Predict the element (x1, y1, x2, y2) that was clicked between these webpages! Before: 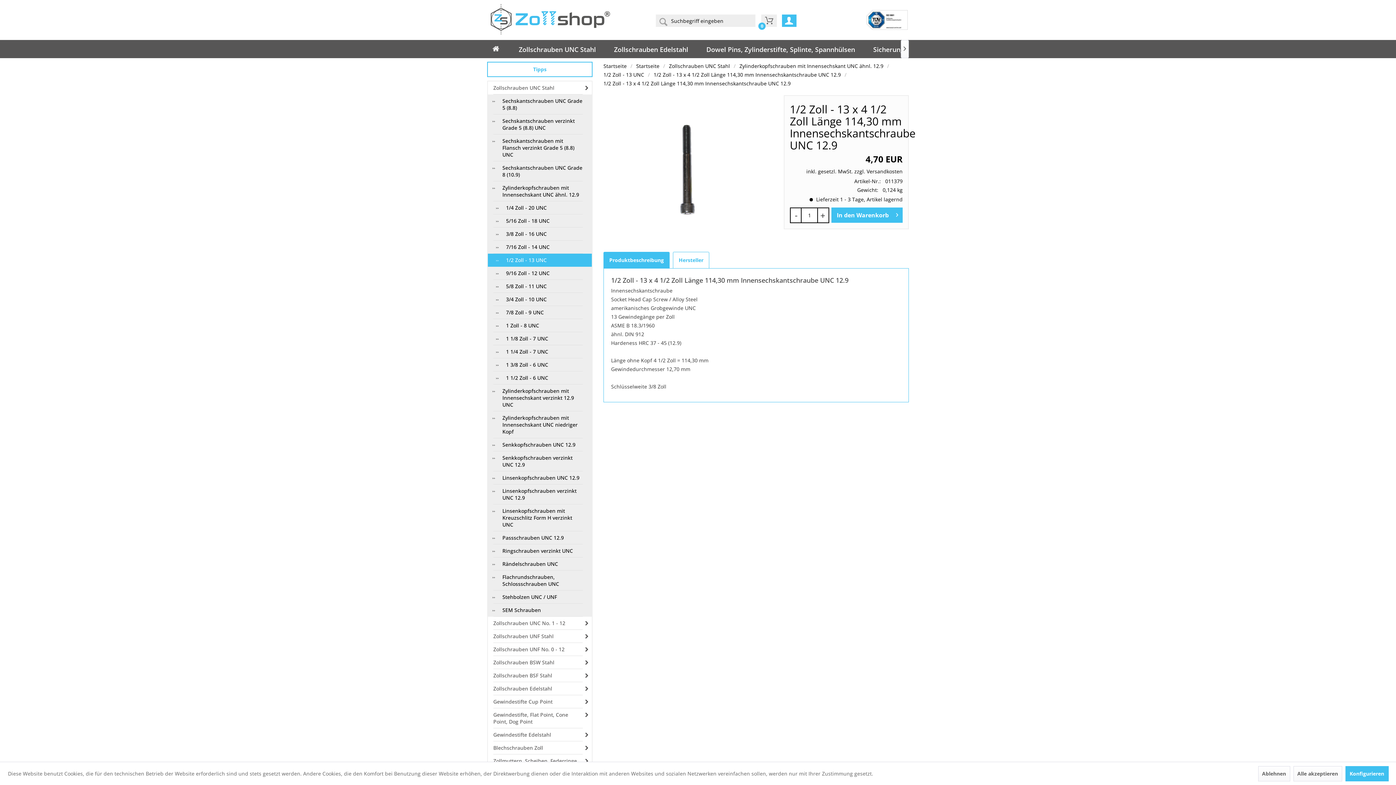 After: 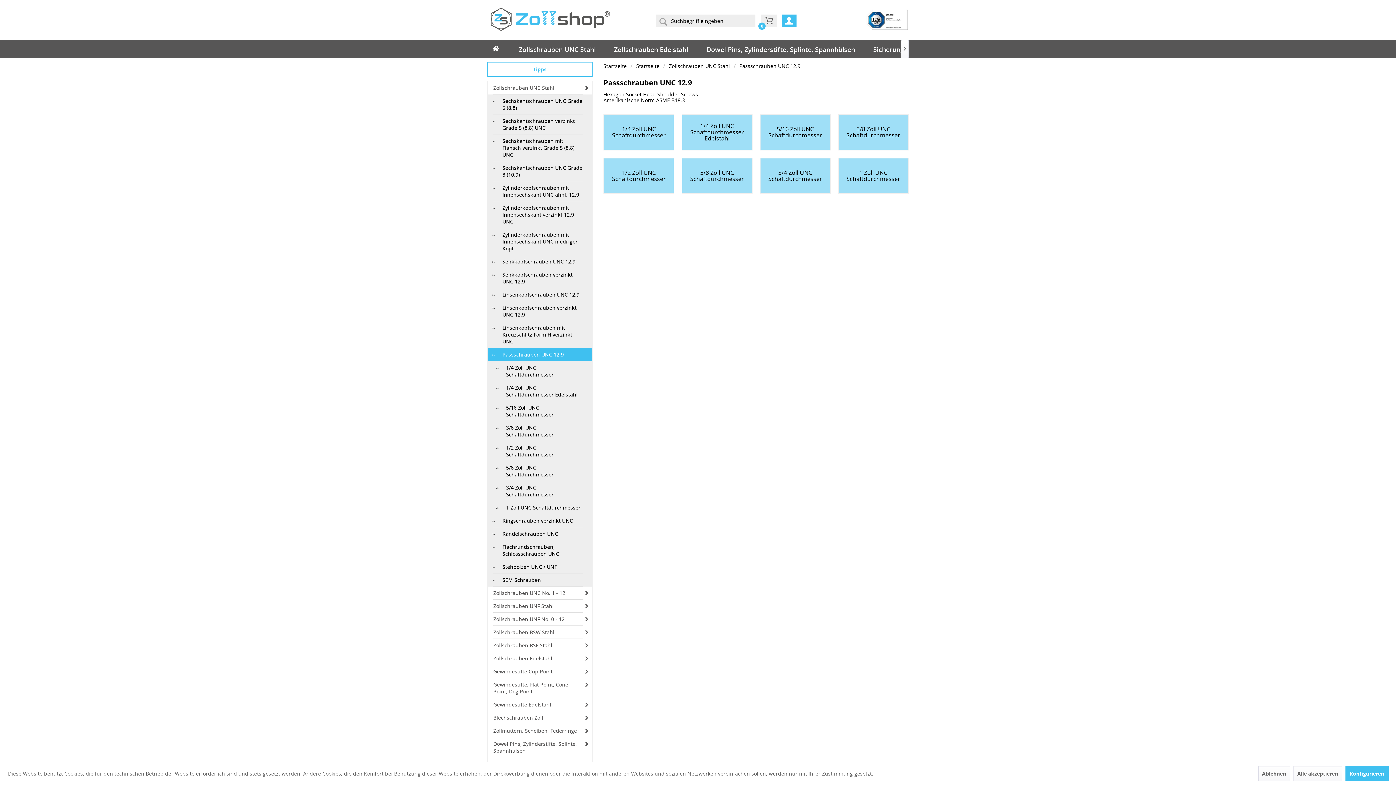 Action: label: Passschrauben UNC 12.9 bbox: (493, 531, 582, 544)